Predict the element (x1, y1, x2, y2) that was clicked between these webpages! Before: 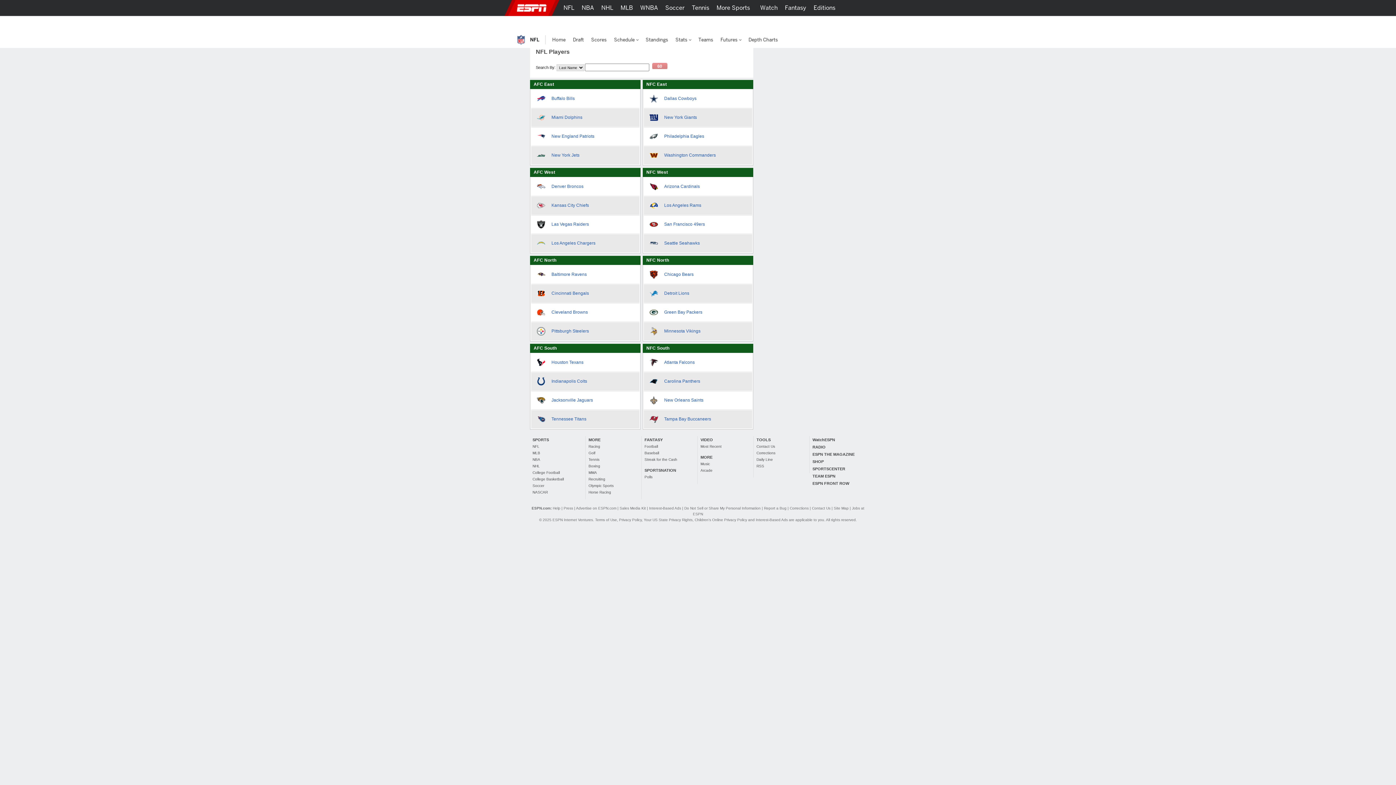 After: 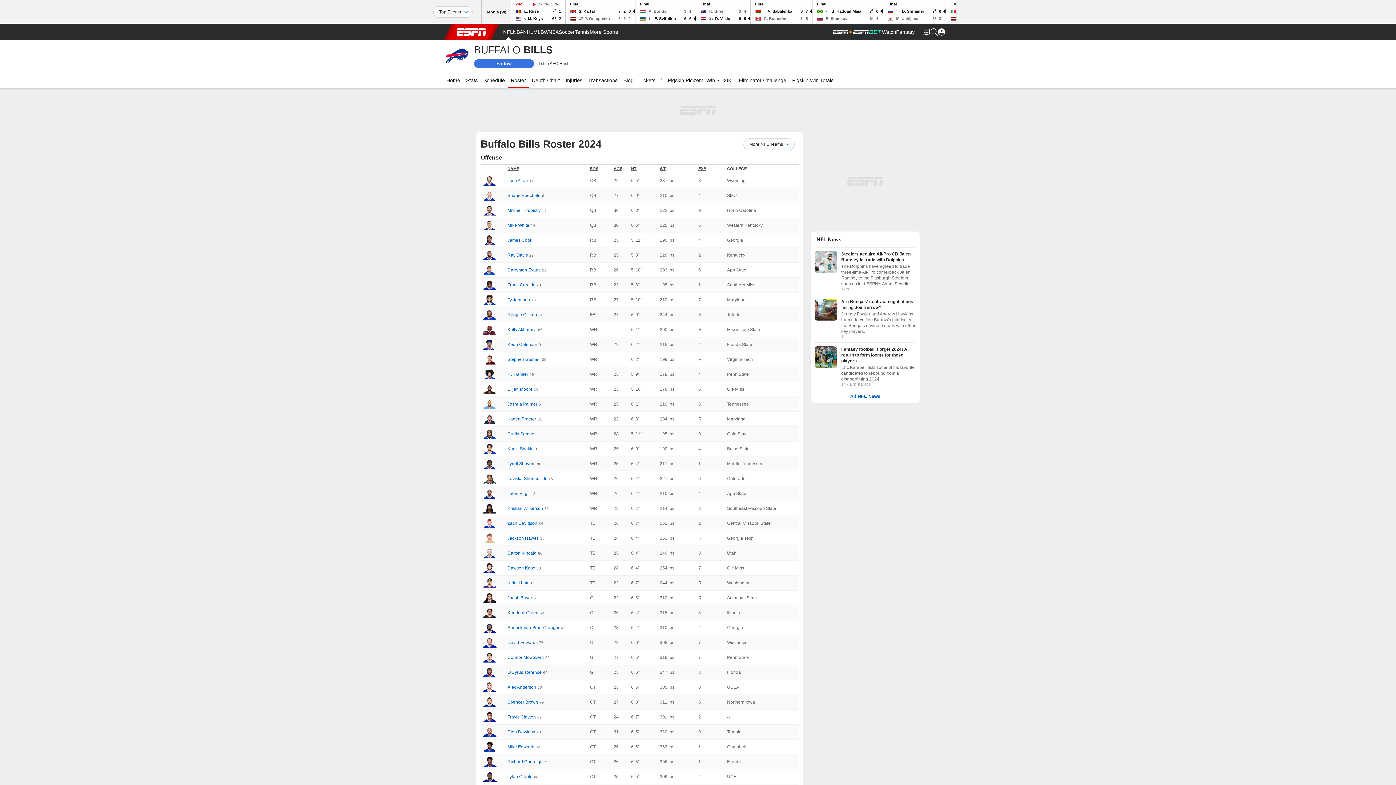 Action: bbox: (551, 90, 574, 103) label: Buffalo Bills